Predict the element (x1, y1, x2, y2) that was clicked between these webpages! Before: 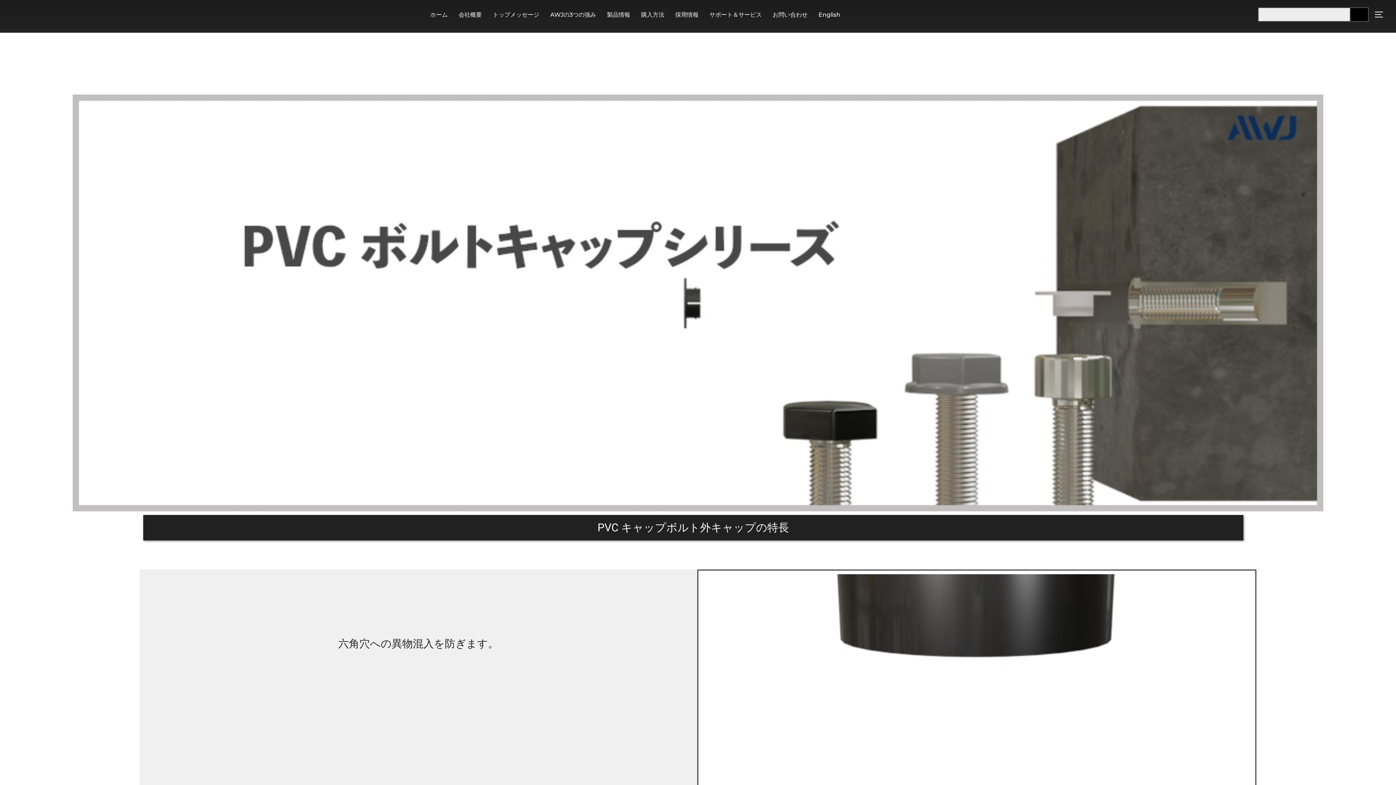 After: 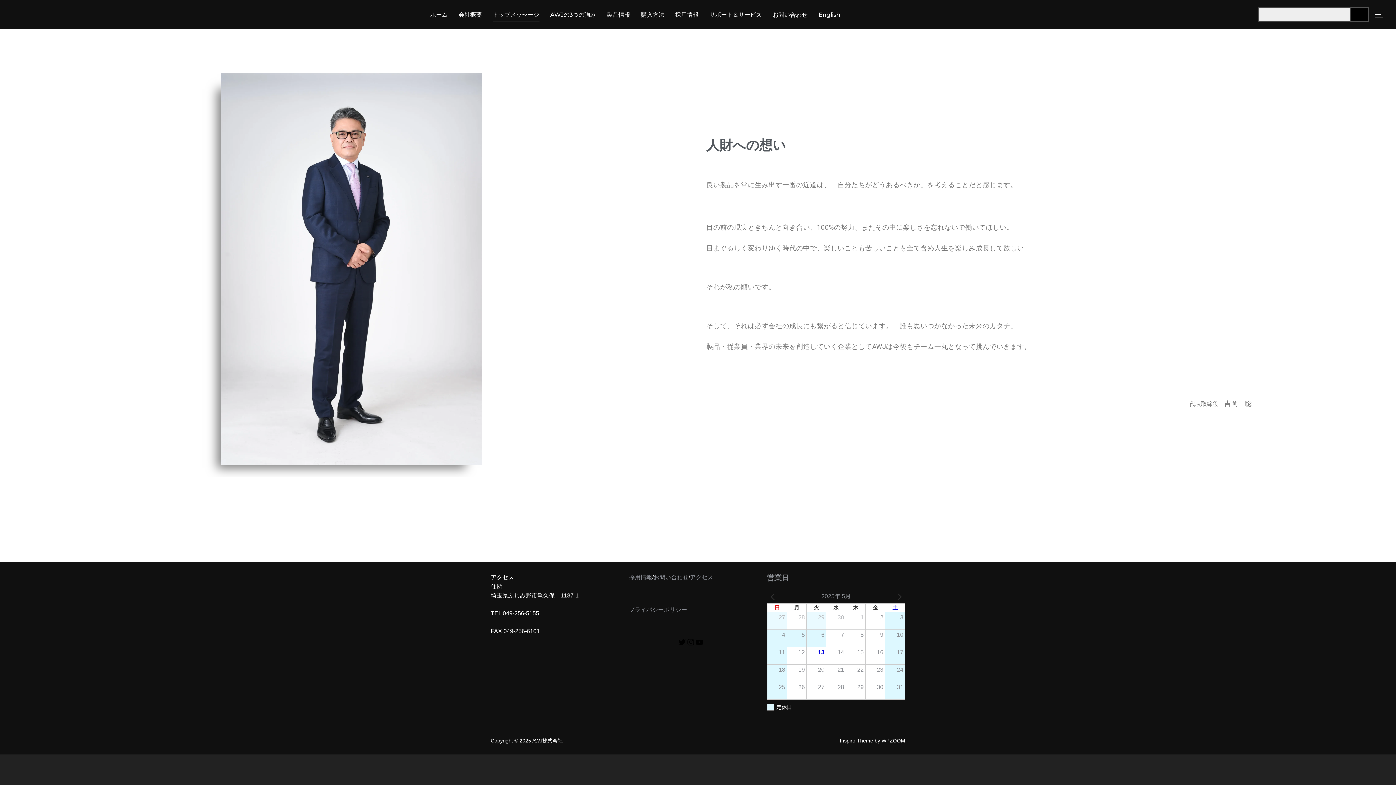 Action: bbox: (492, 7, 539, 21) label: トップメッセージ